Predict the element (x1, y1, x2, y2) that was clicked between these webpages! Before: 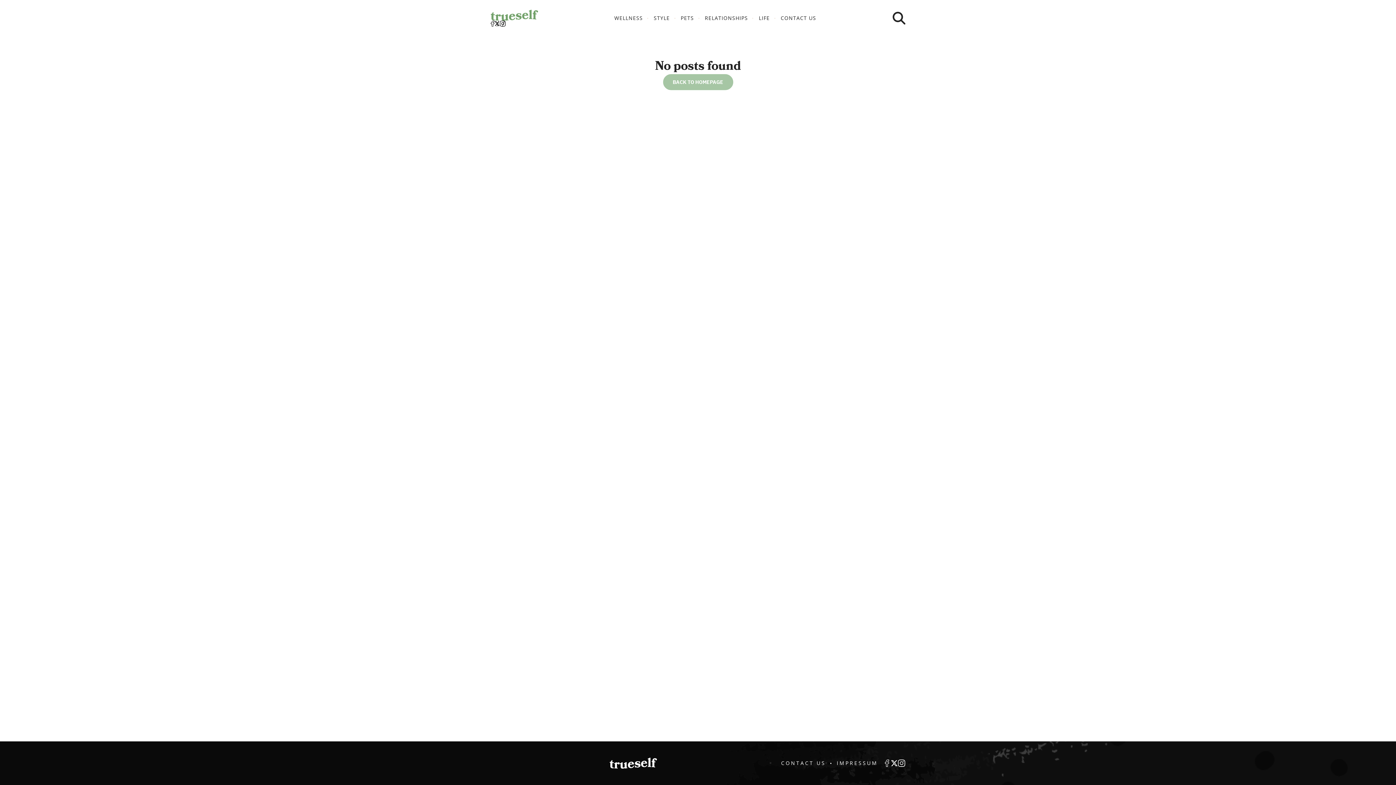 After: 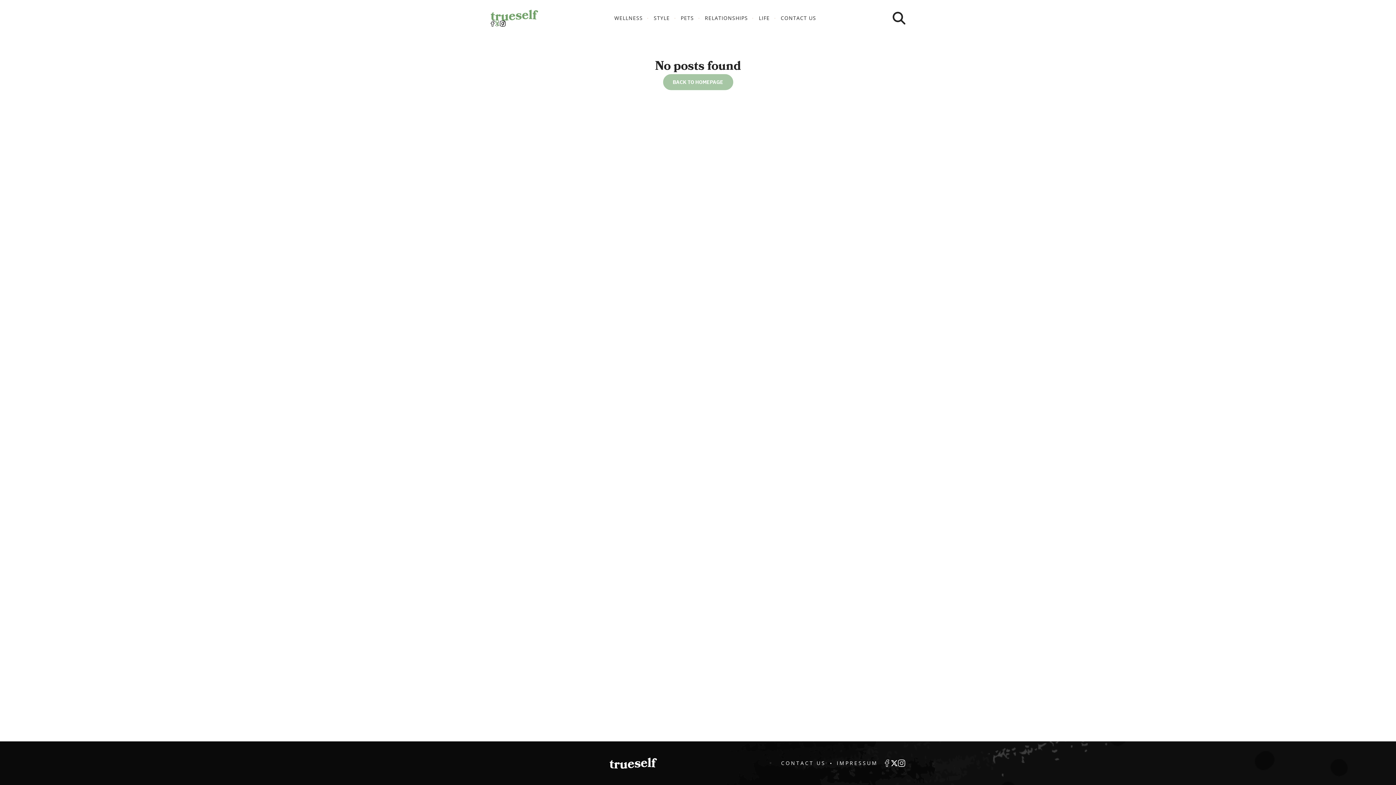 Action: bbox: (494, 20, 500, 26) label: FOLLOW